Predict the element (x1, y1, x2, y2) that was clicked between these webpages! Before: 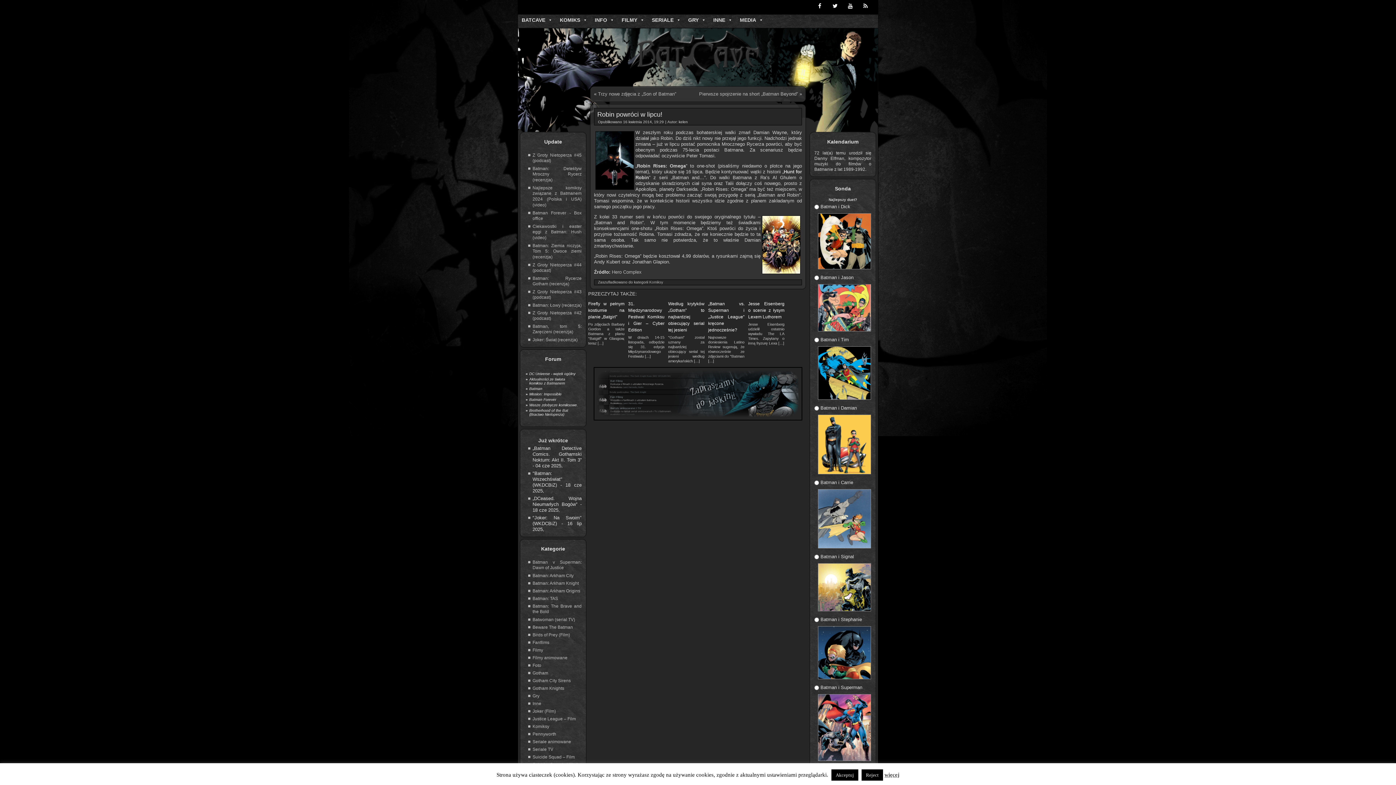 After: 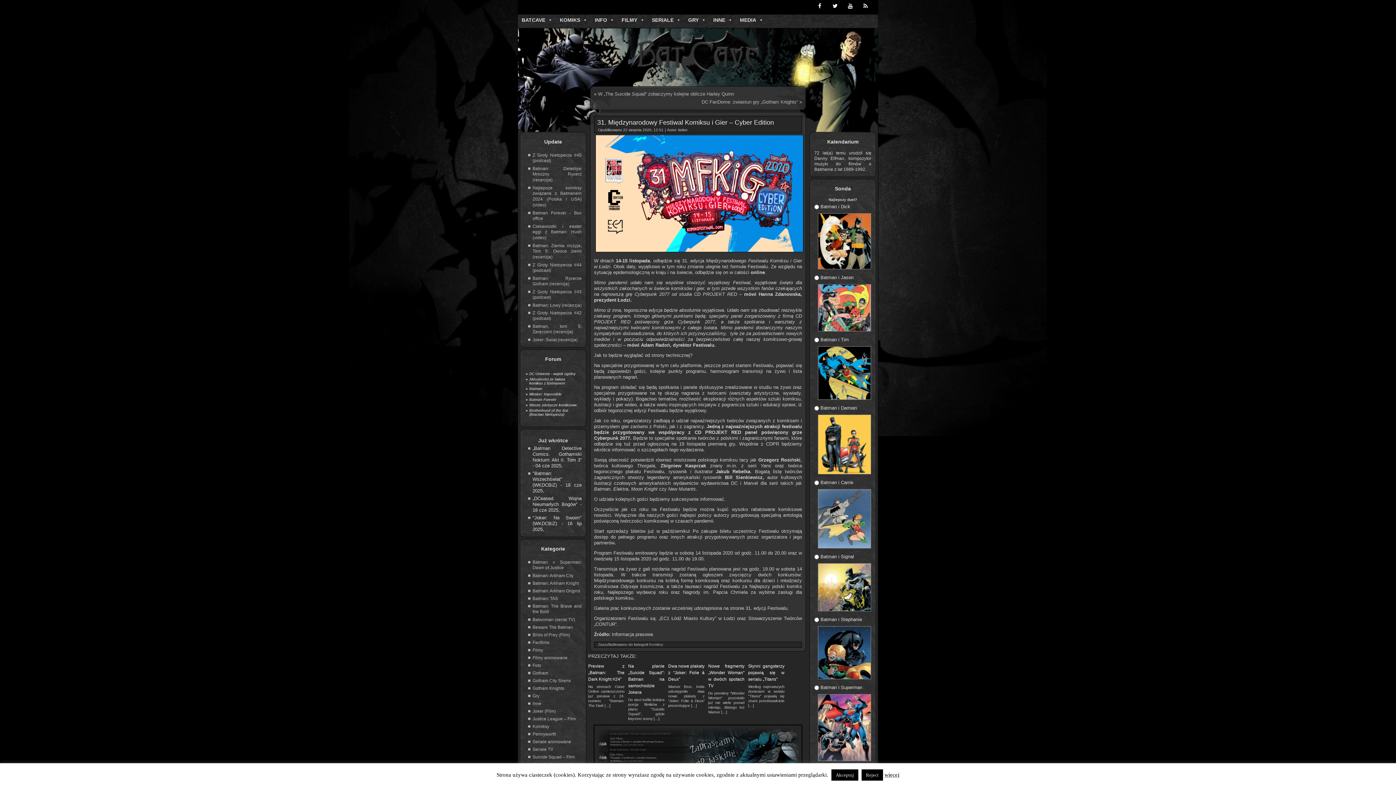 Action: label: 31. Międzynarodowy Festiwal Komiksu i Gier – Cyber Edition bbox: (628, 300, 664, 333)